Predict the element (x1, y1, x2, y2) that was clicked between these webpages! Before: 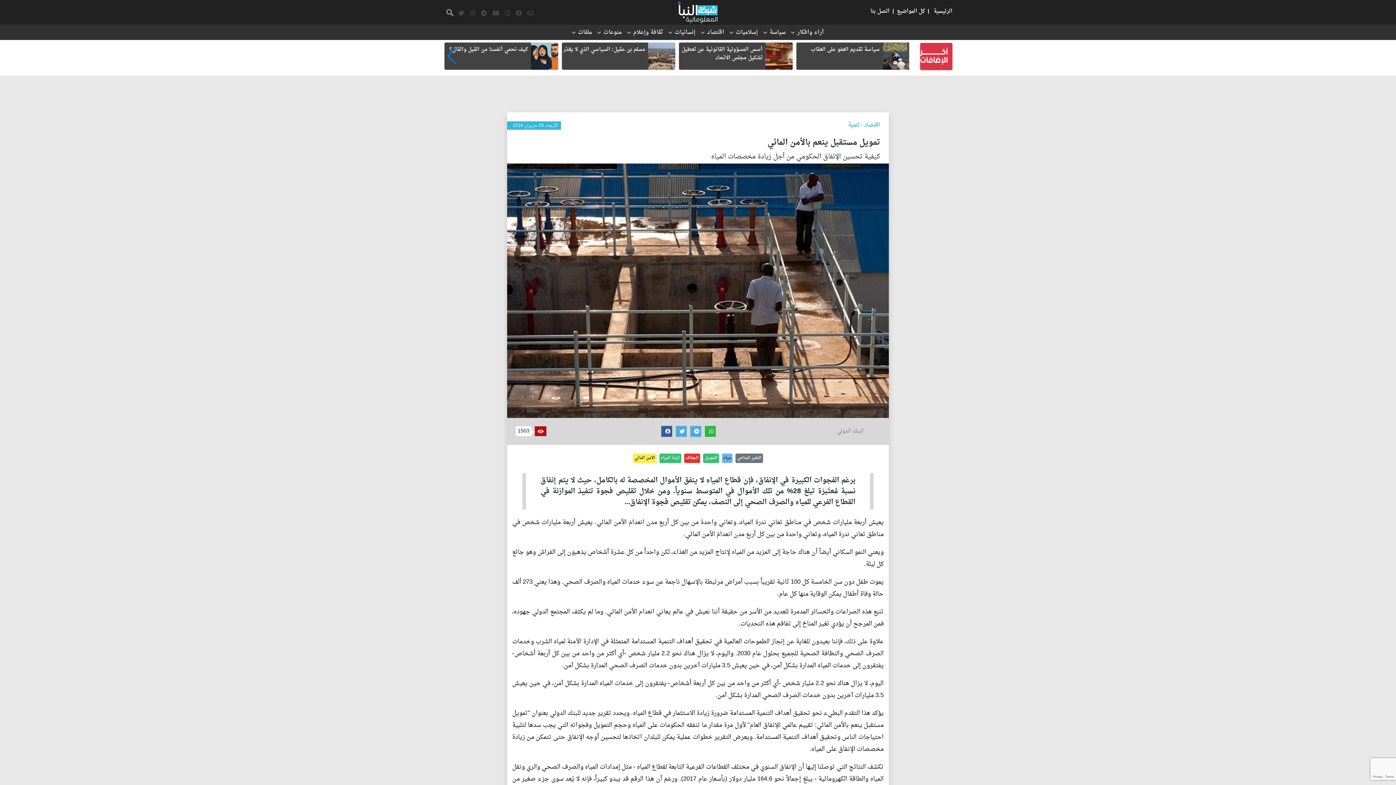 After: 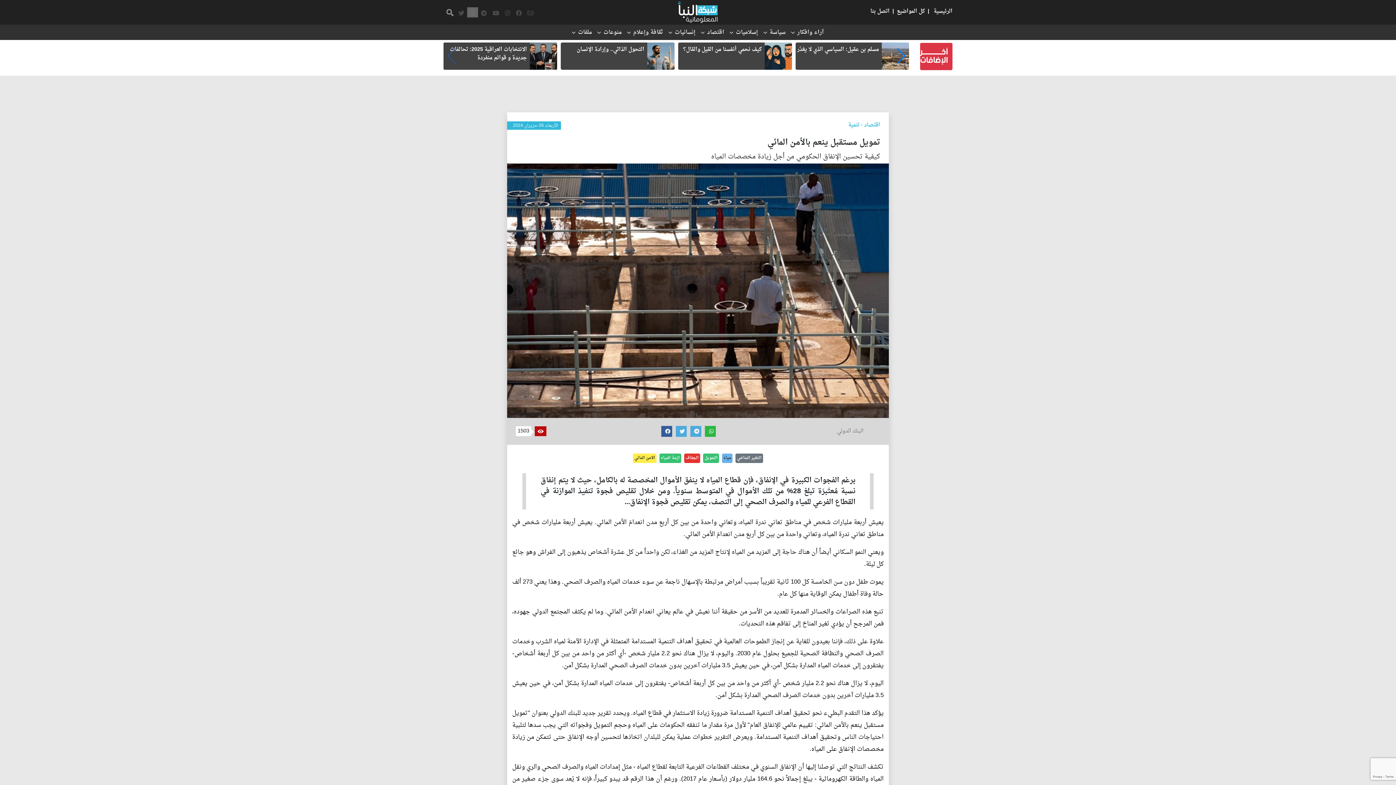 Action: bbox: (467, 9, 478, 18)